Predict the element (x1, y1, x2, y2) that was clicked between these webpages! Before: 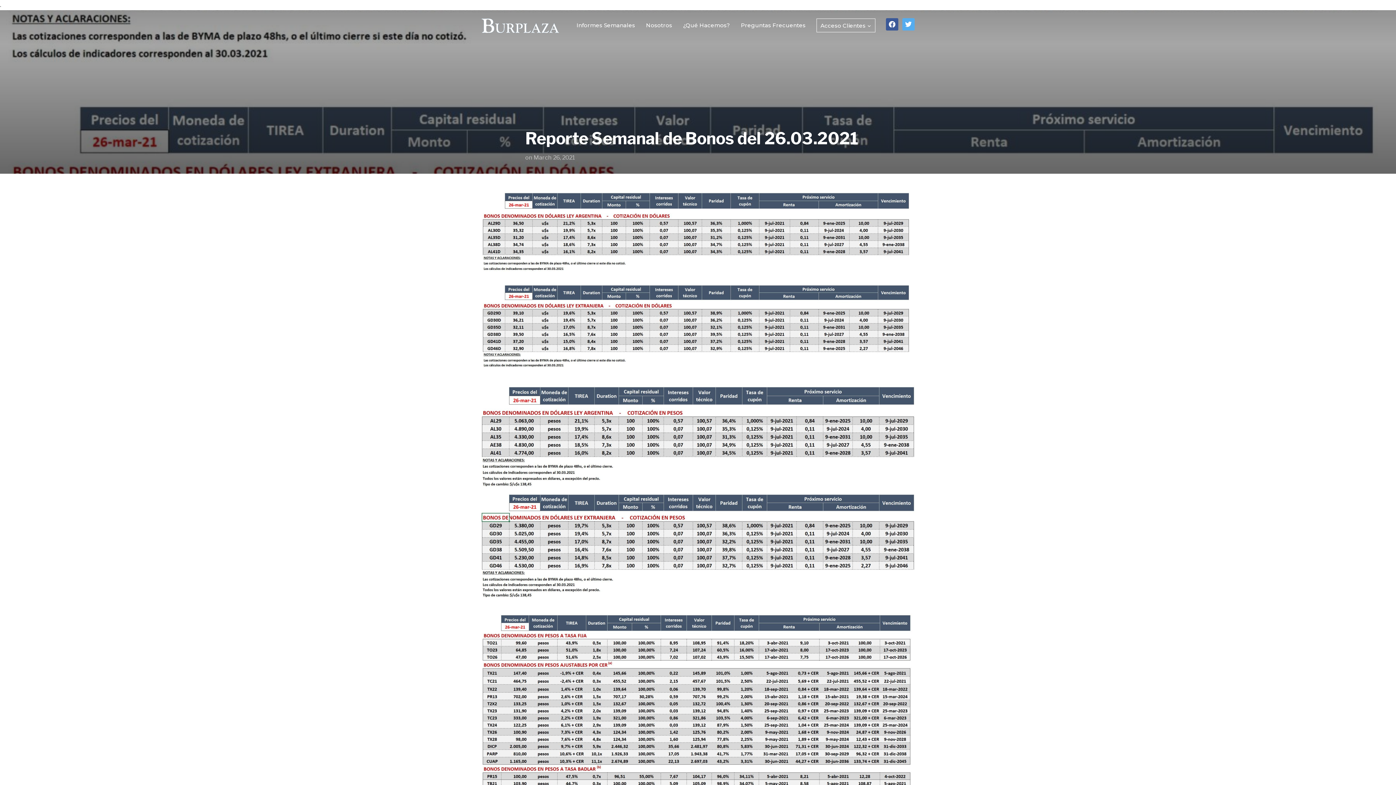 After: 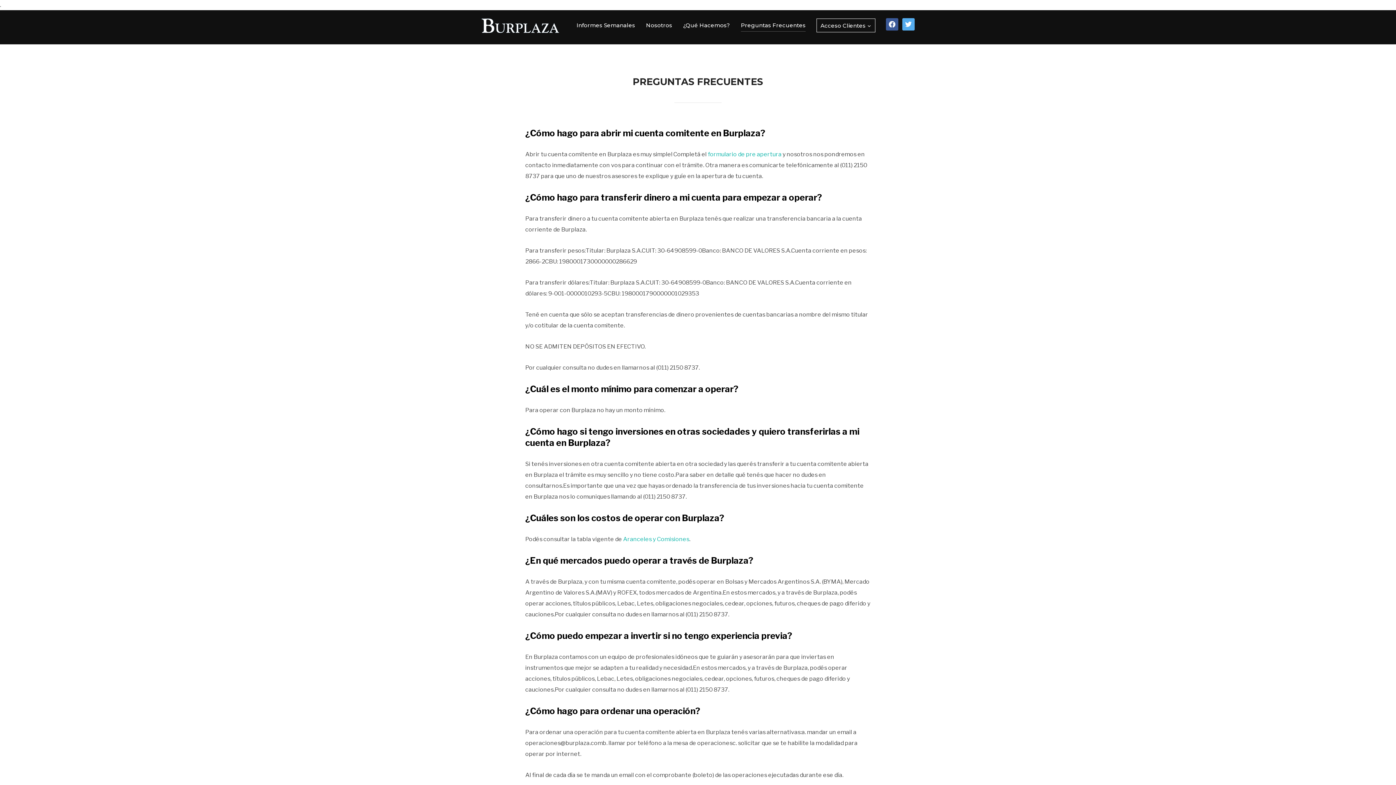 Action: bbox: (741, 18, 805, 31) label: Preguntas Frecuentes